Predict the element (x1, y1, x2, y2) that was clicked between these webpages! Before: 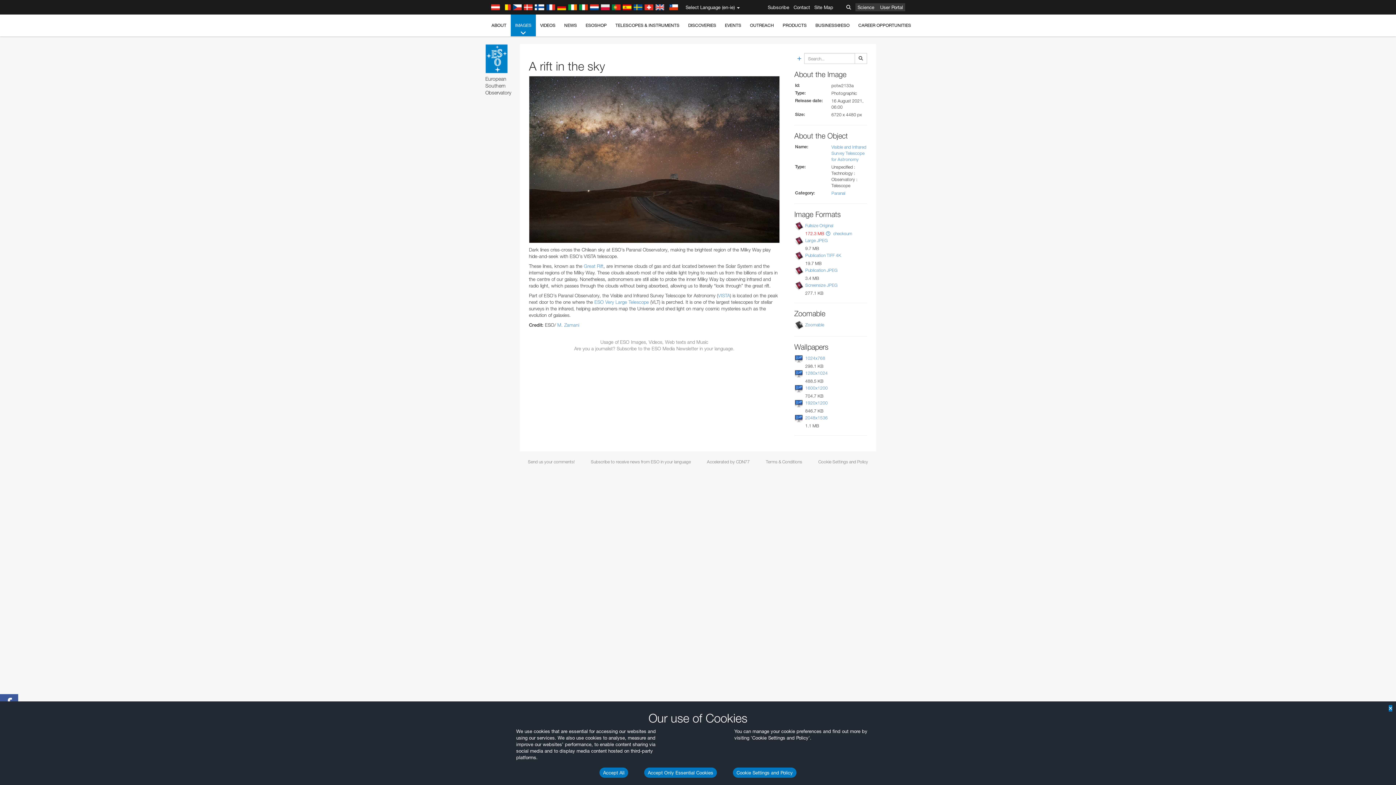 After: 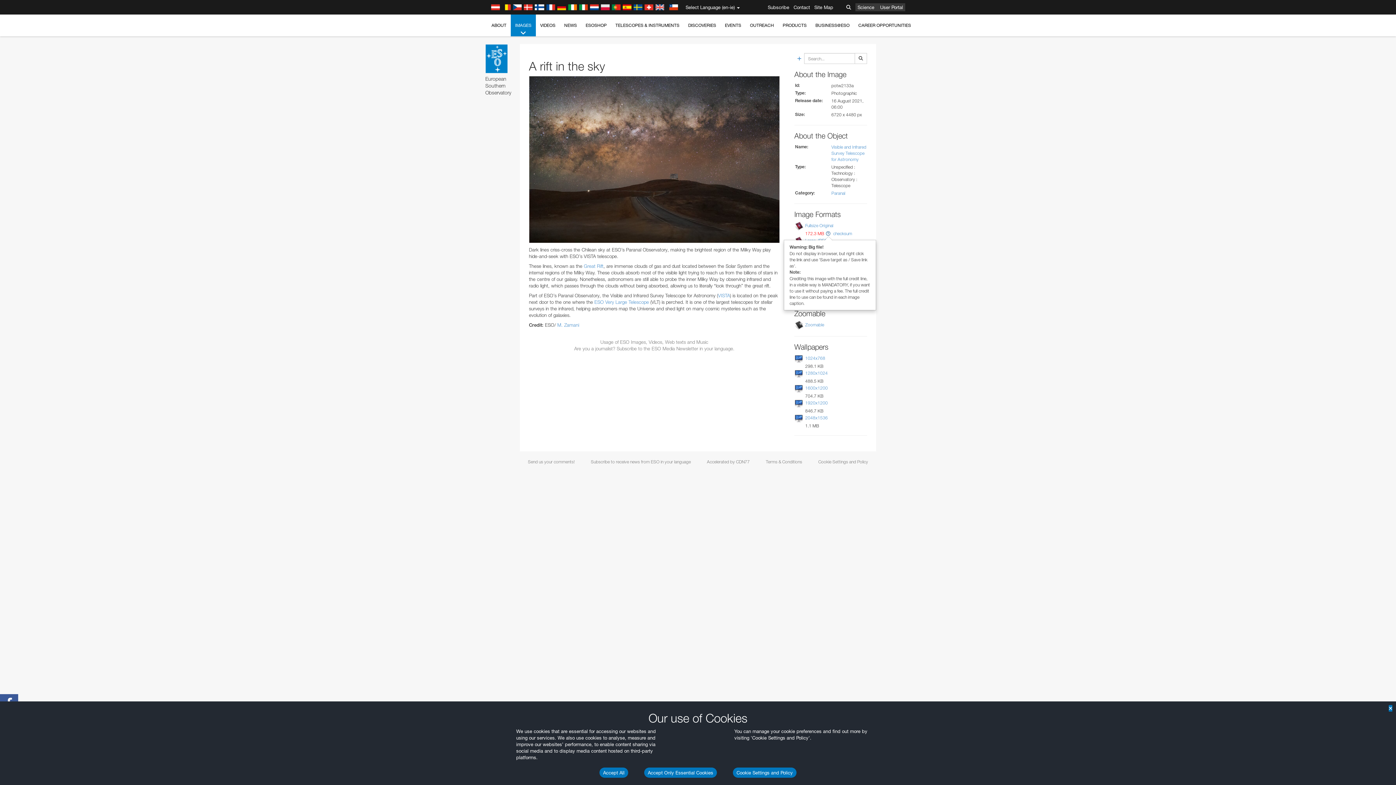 Action: bbox: (826, 230, 830, 236)